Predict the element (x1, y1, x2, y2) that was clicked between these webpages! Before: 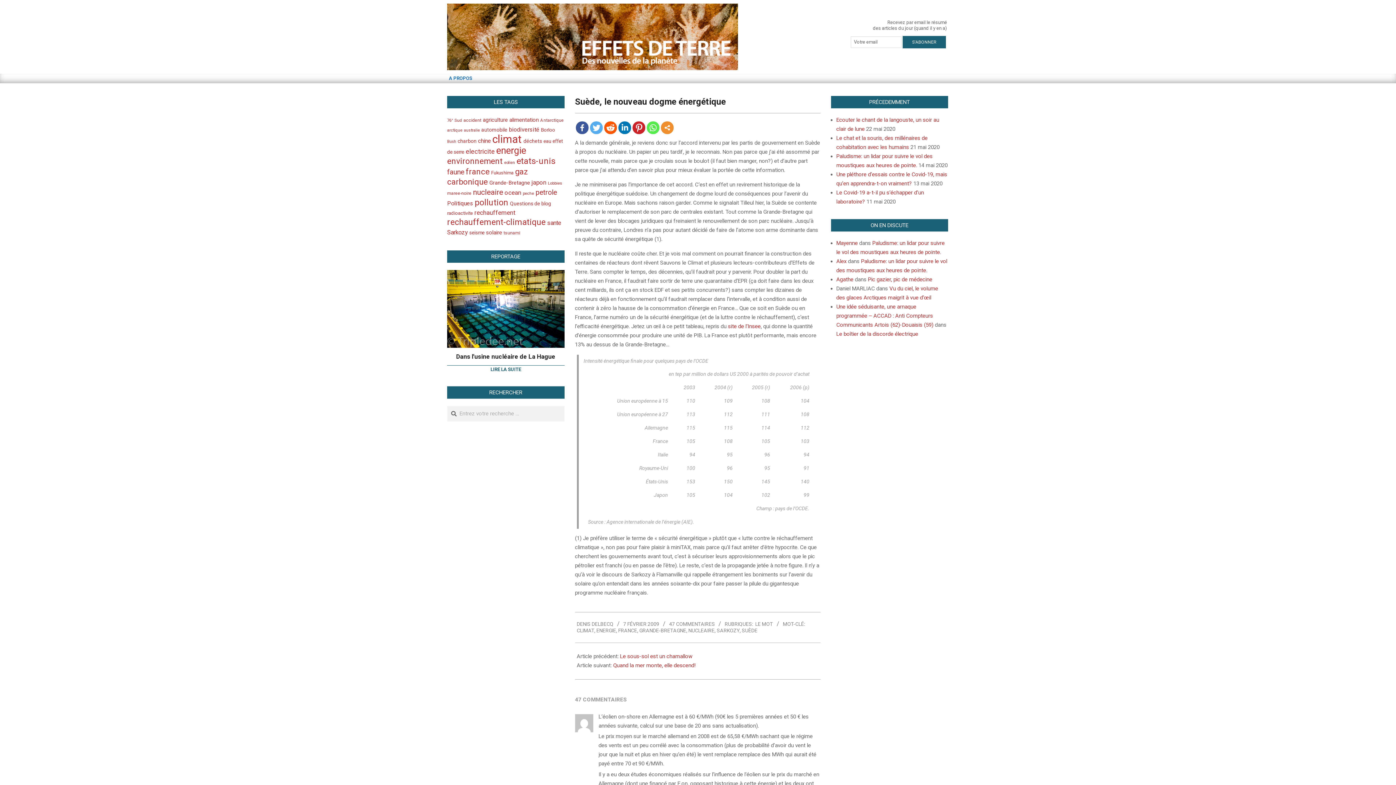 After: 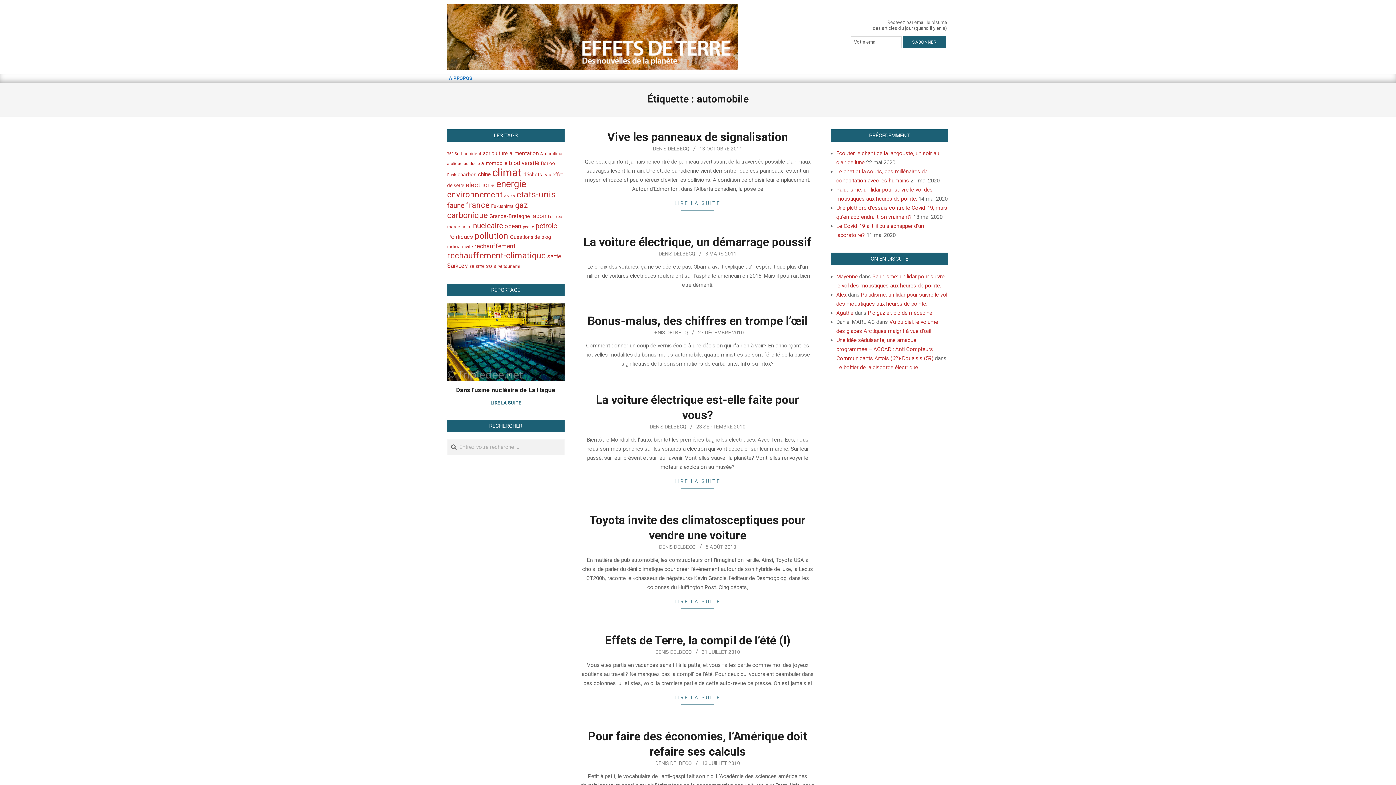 Action: label: automobile (52 éléments) bbox: (481, 126, 507, 132)